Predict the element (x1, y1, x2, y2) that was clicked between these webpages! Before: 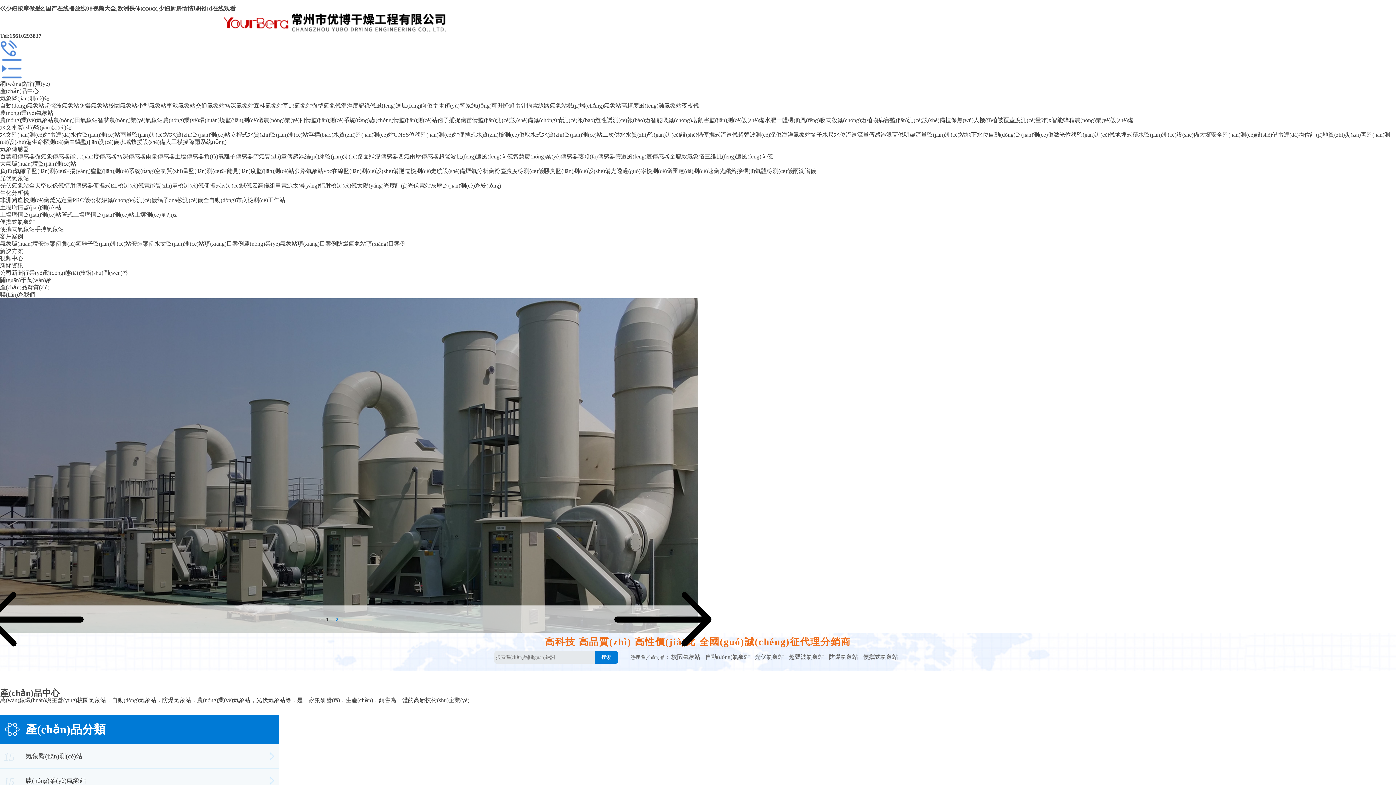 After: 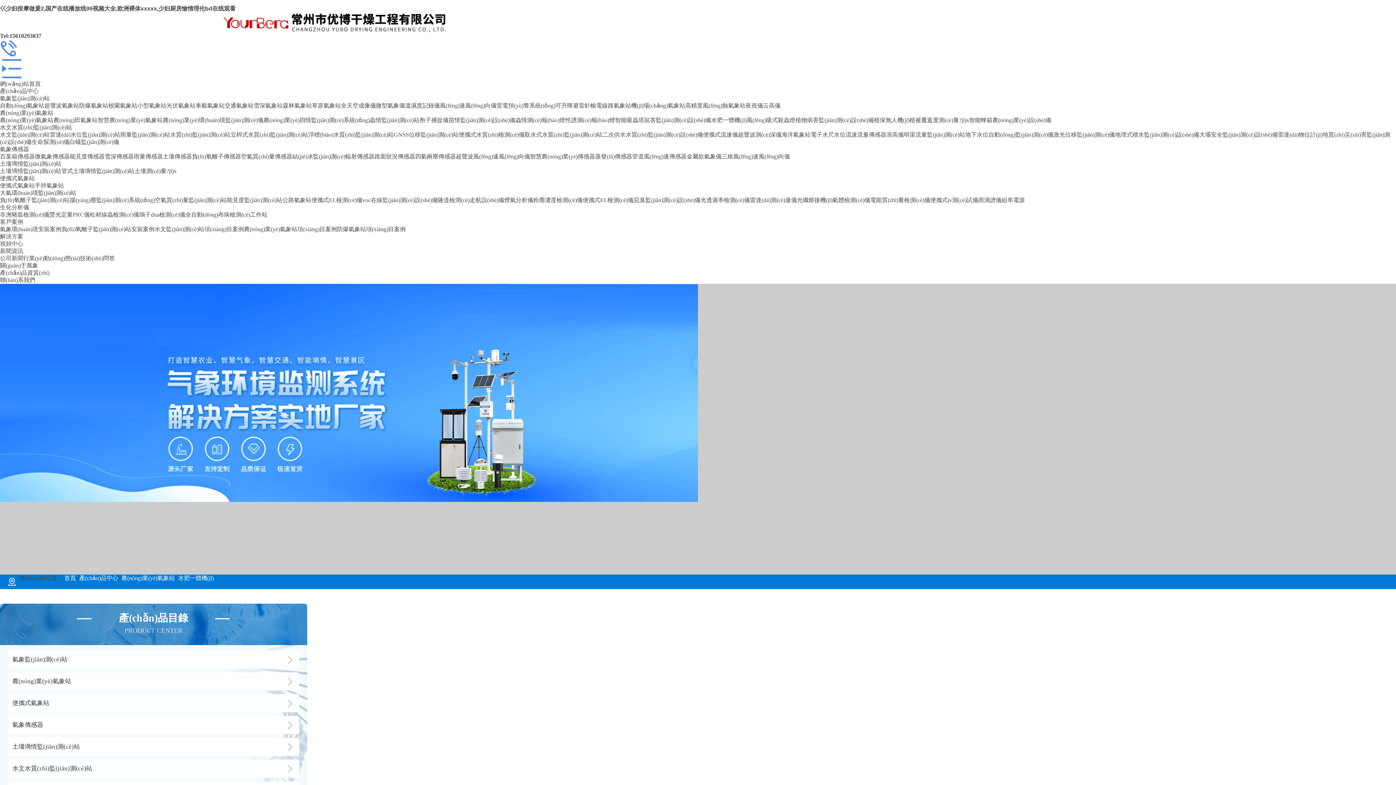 Action: bbox: (764, 117, 800, 123) label: 水肥一體機(jī)